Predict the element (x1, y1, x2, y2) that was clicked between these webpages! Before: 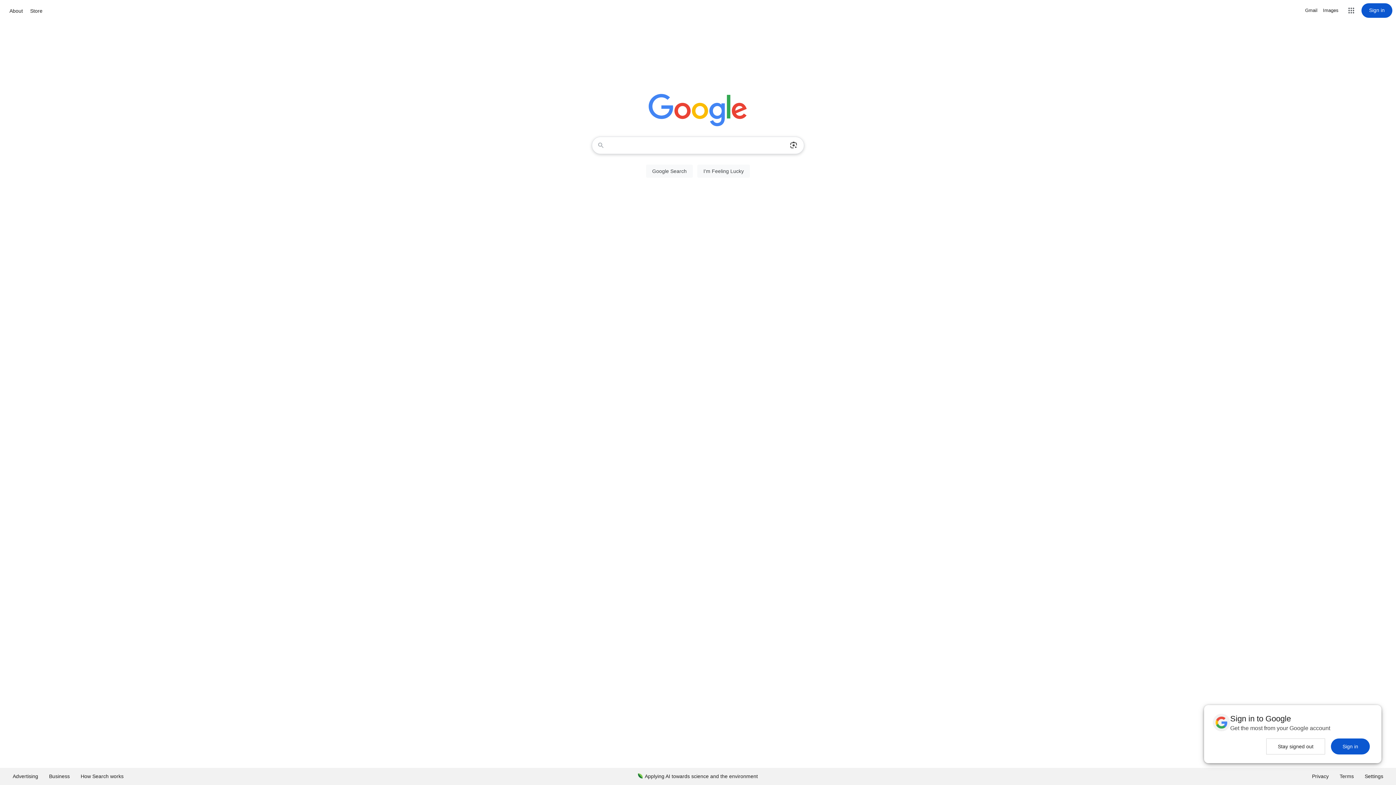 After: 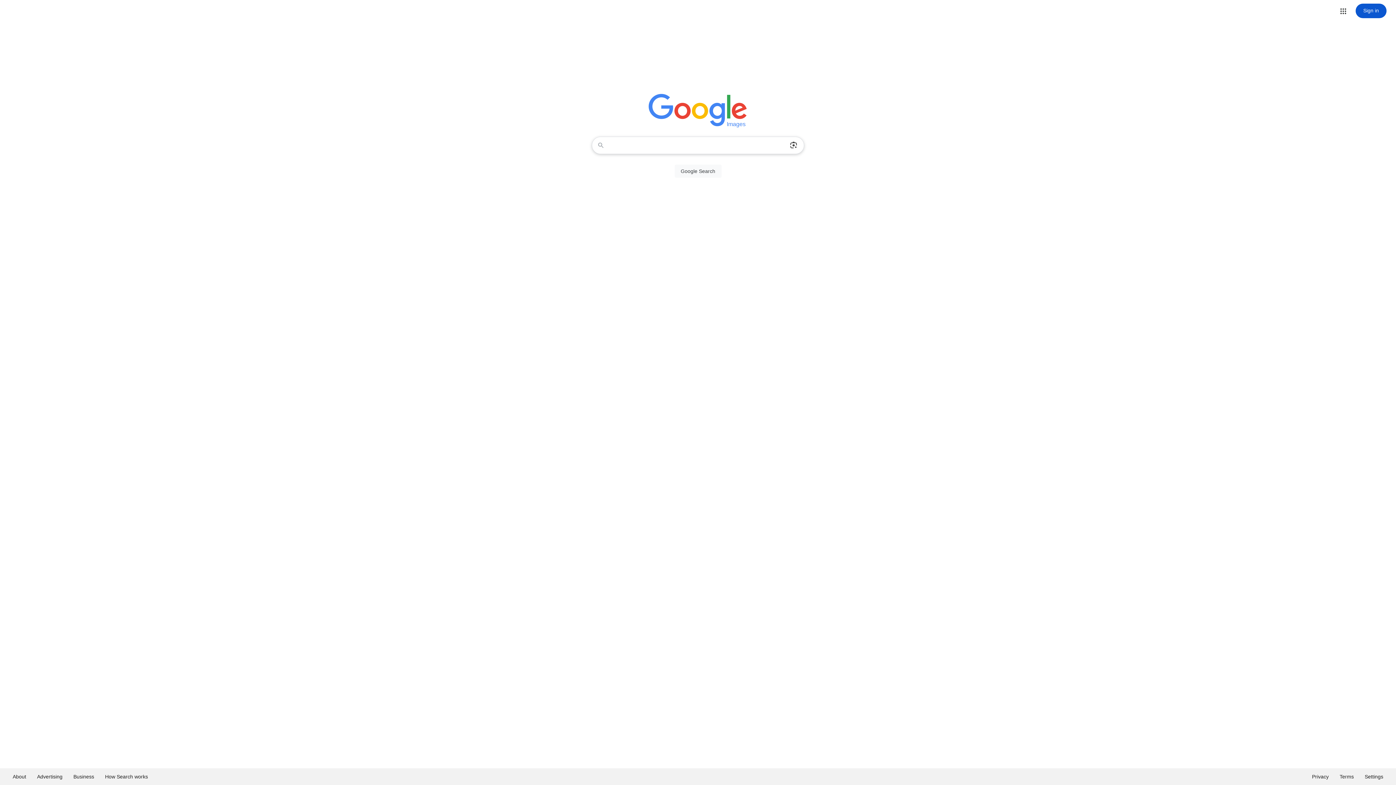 Action: label: Search for Images  bbox: (1323, 6, 1338, 14)